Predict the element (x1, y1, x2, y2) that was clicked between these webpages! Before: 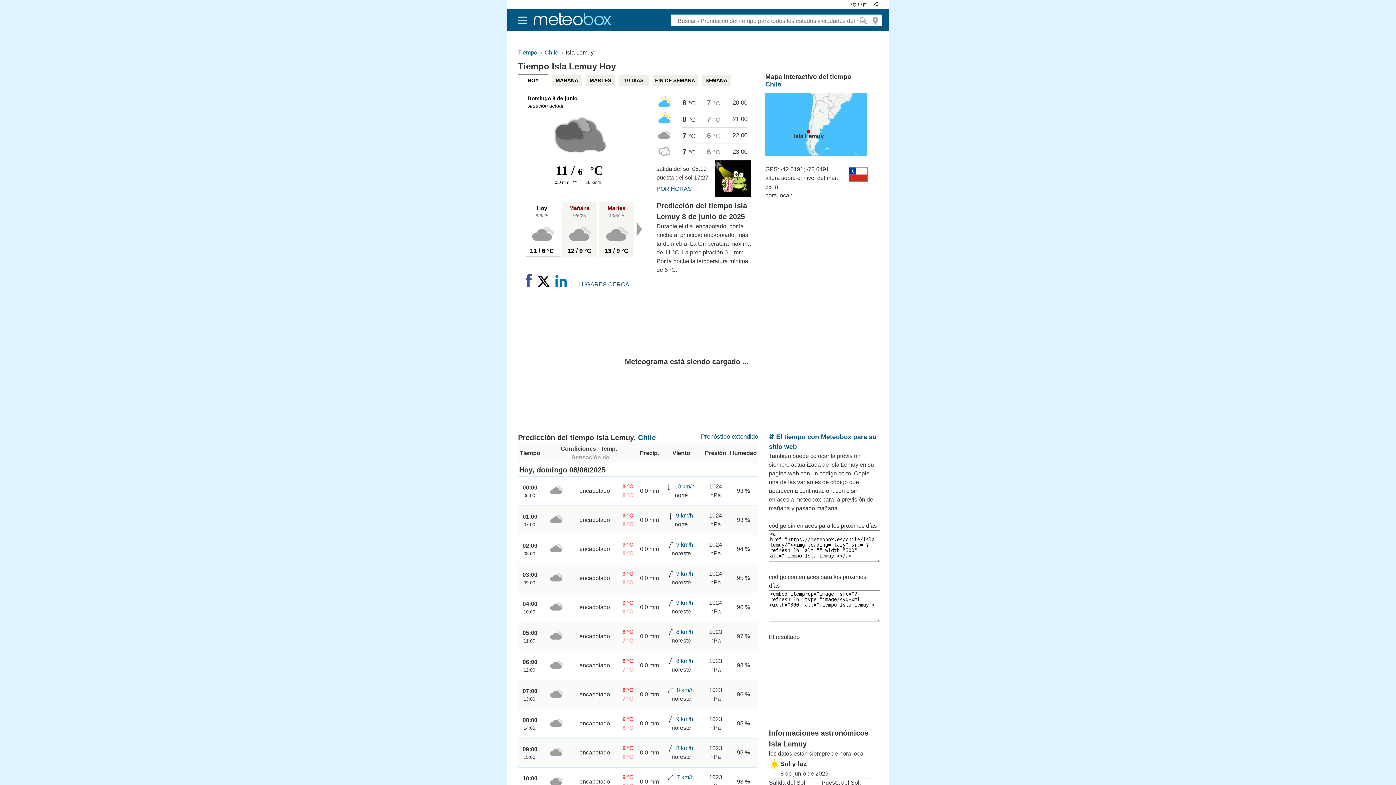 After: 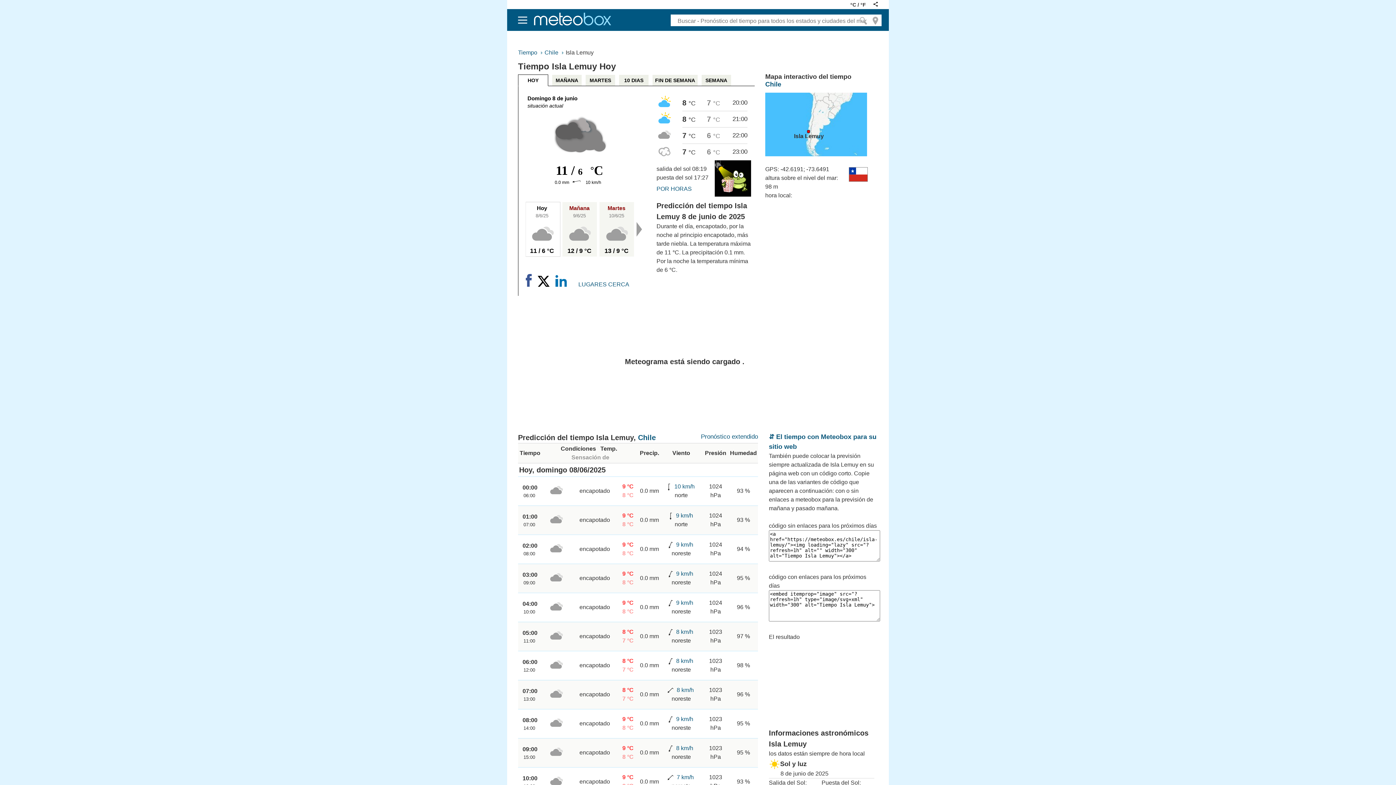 Action: bbox: (535, 213, 548, 218)